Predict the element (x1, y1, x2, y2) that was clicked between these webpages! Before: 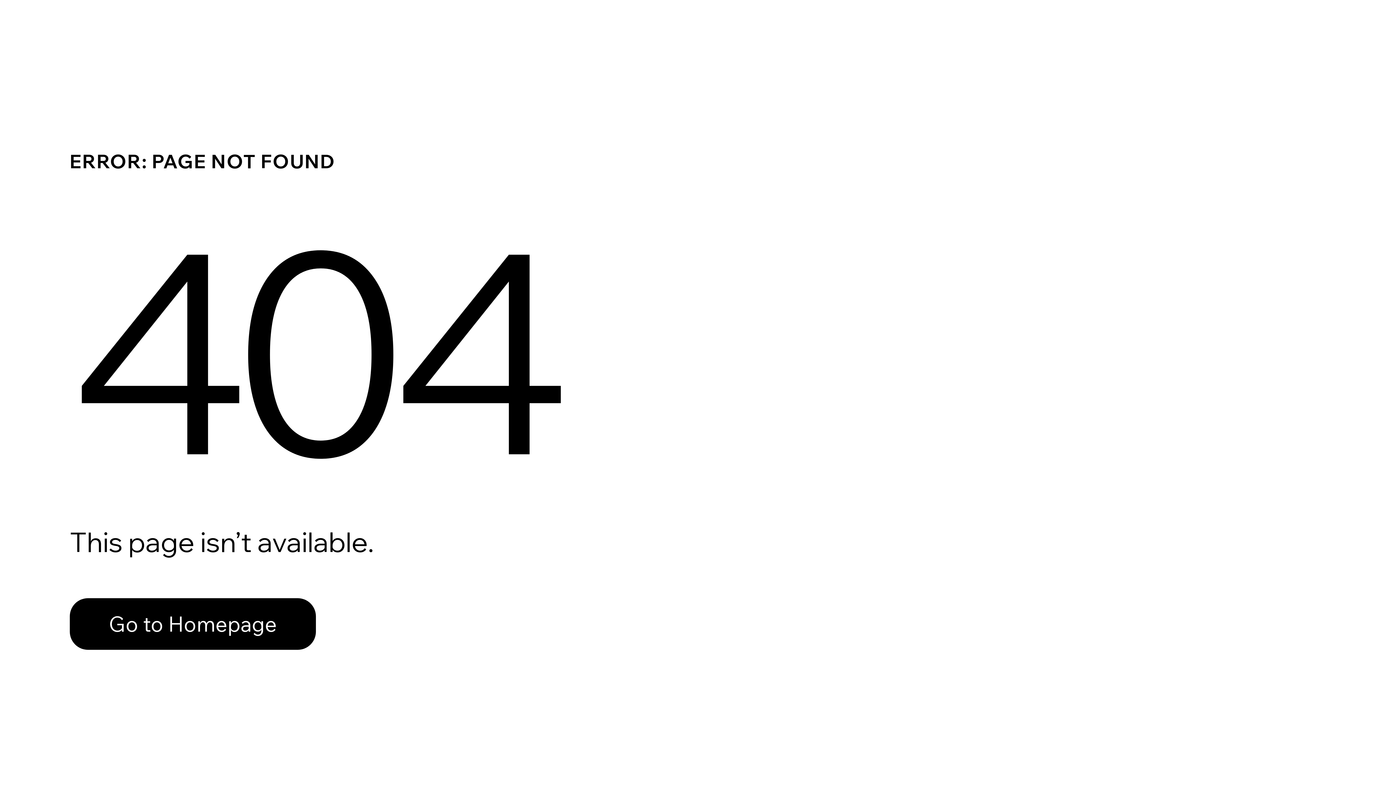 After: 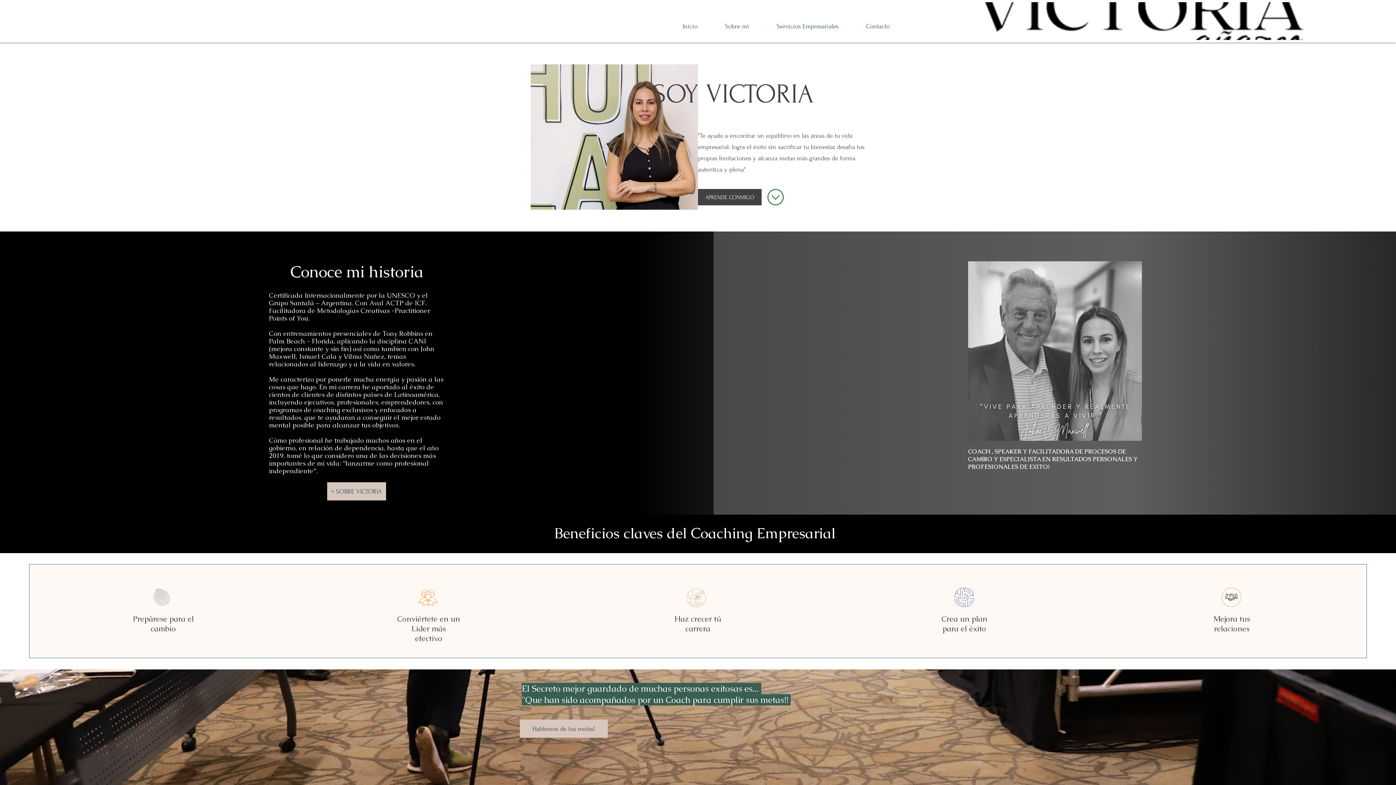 Action: bbox: (69, 598, 316, 650) label: Go to Homepage